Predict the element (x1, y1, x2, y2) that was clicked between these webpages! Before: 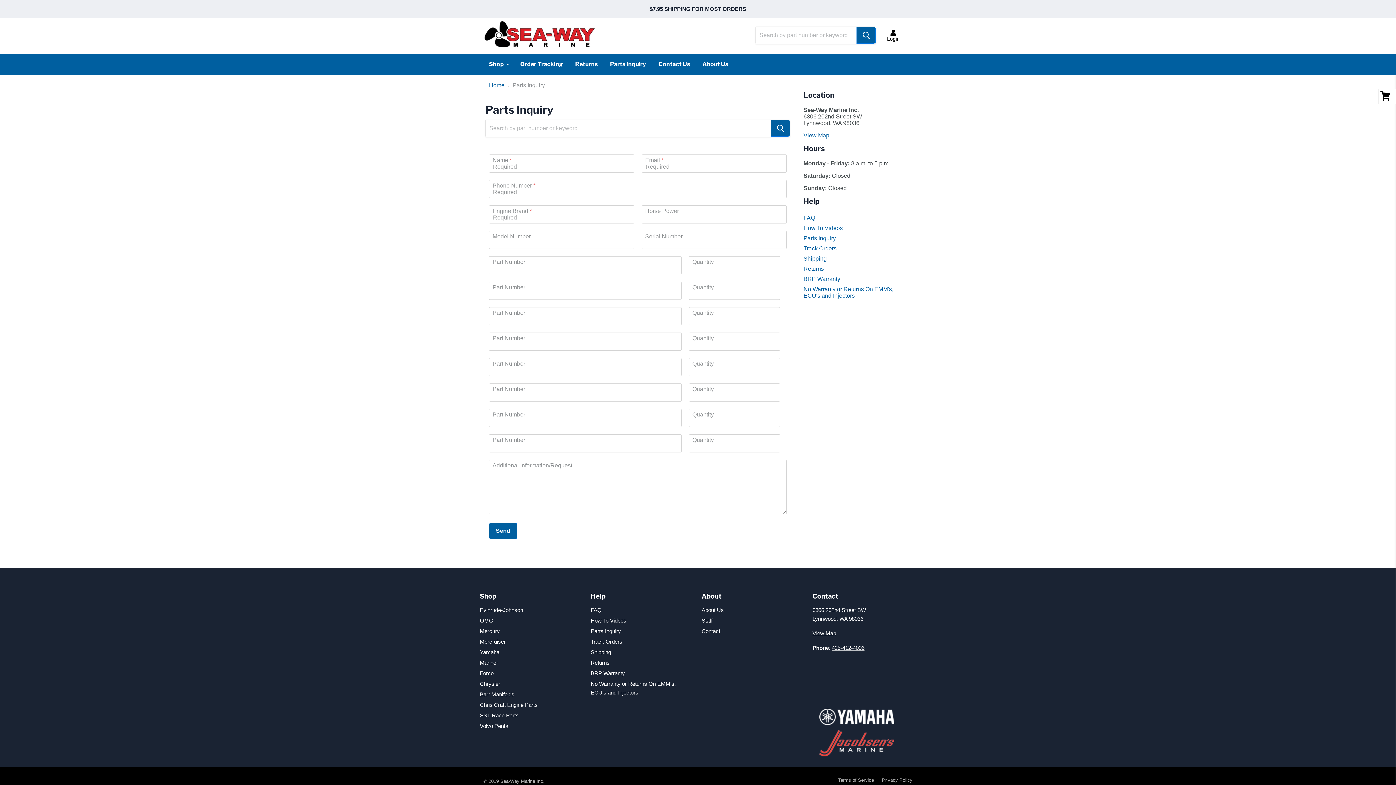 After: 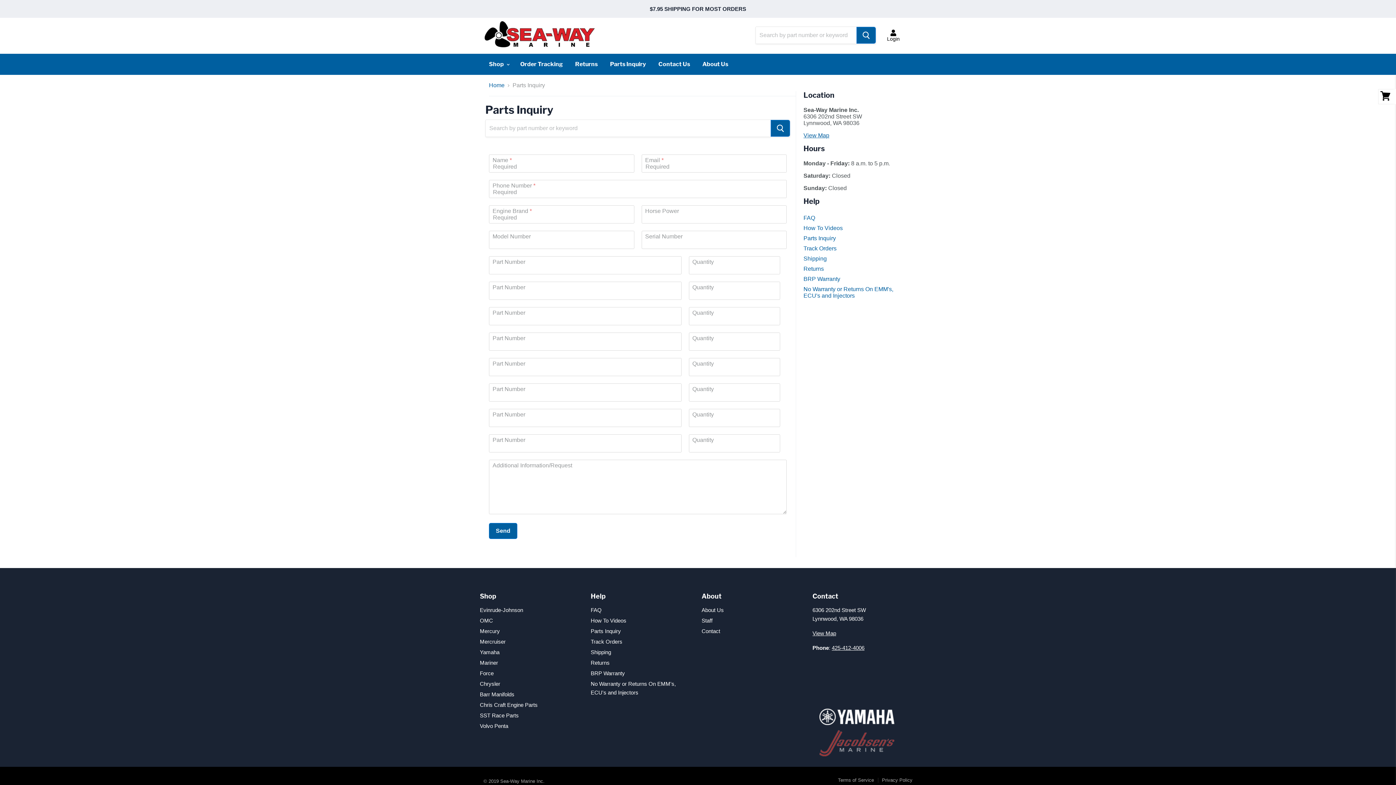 Action: bbox: (819, 755, 894, 761)